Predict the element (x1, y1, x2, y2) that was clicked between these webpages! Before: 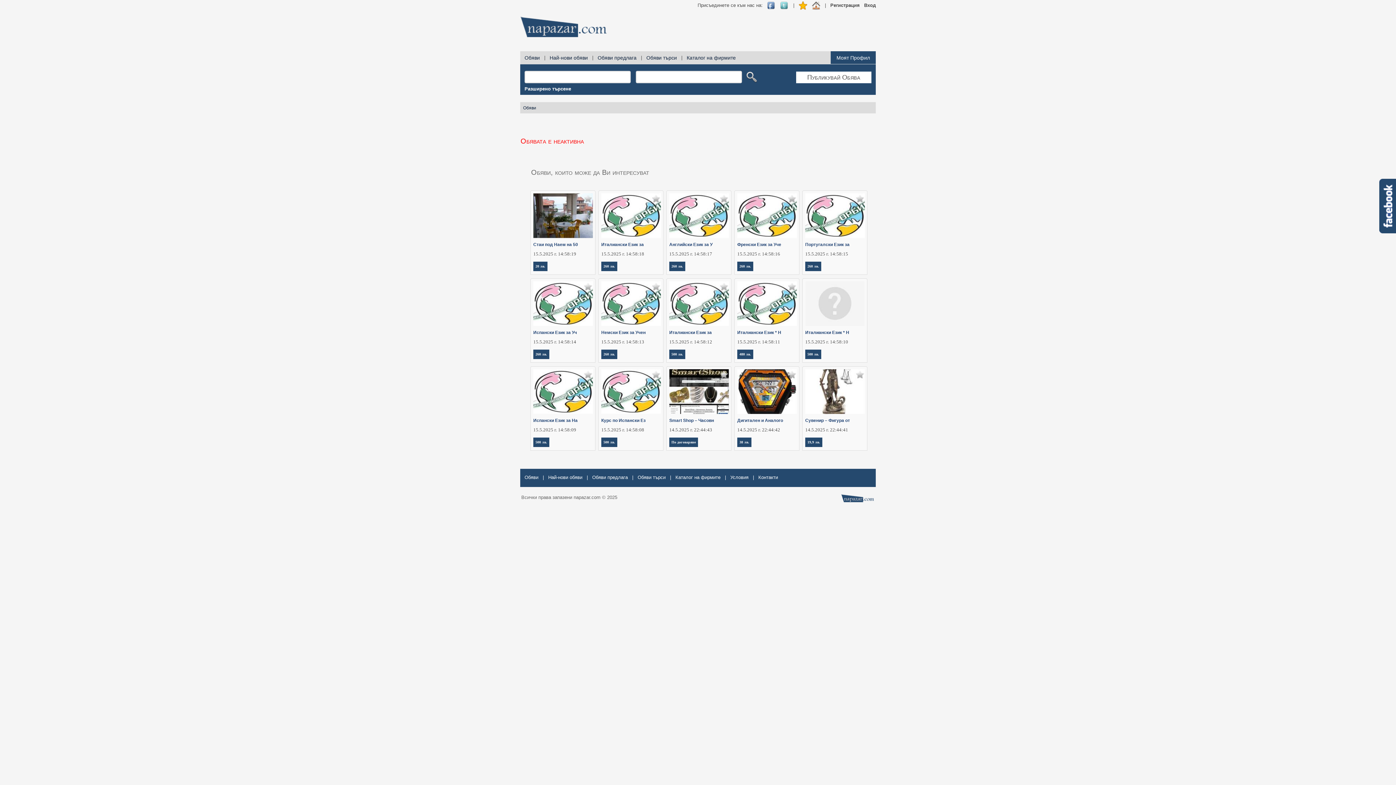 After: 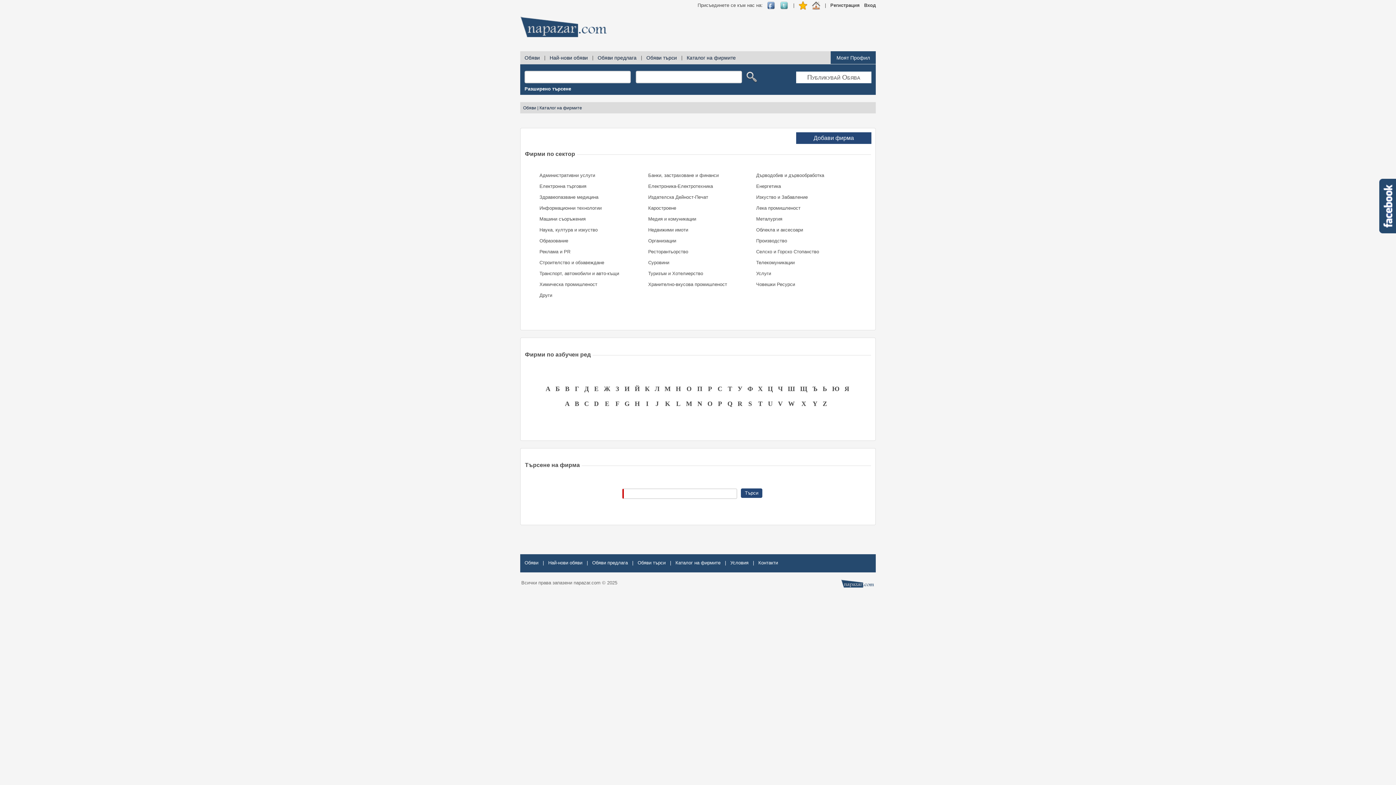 Action: bbox: (682, 51, 736, 60) label: Каталог на фирмите